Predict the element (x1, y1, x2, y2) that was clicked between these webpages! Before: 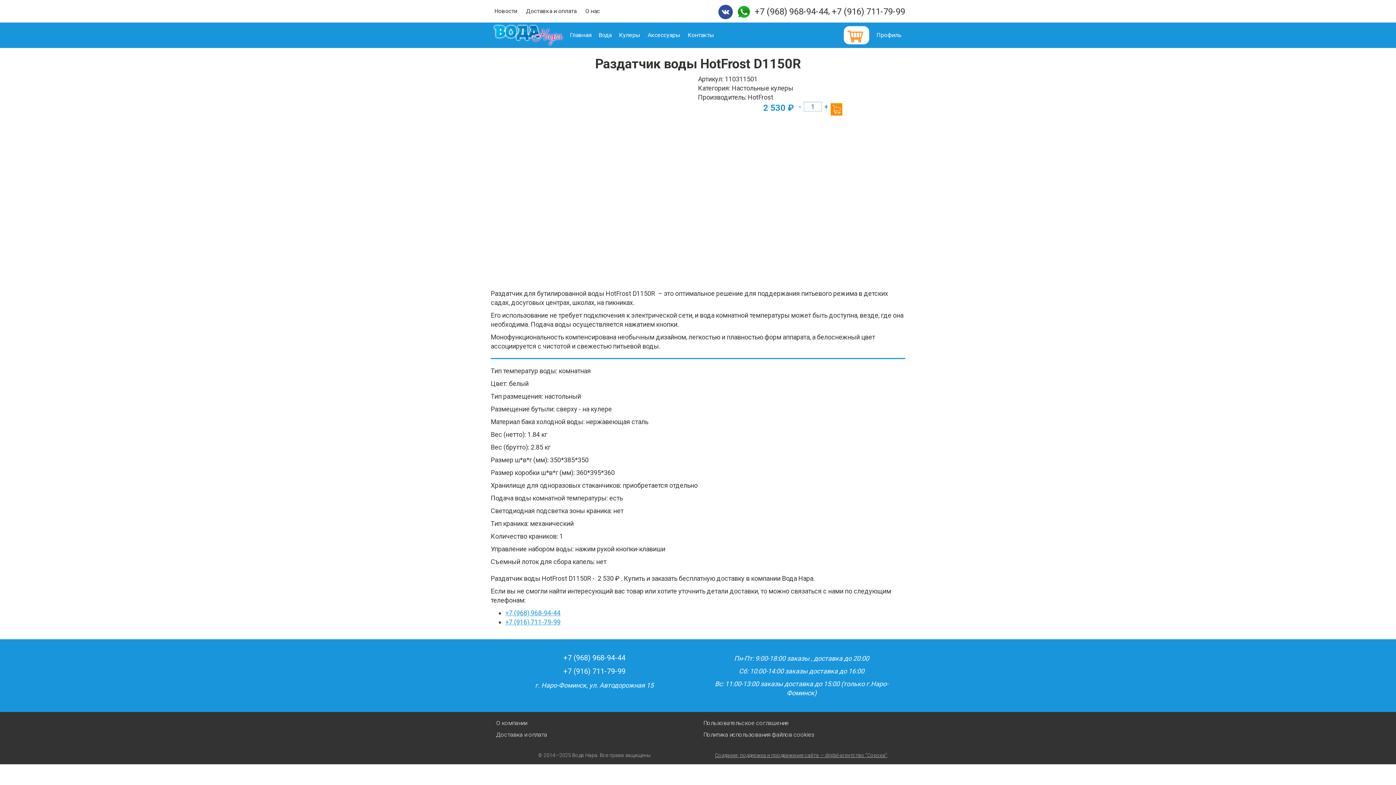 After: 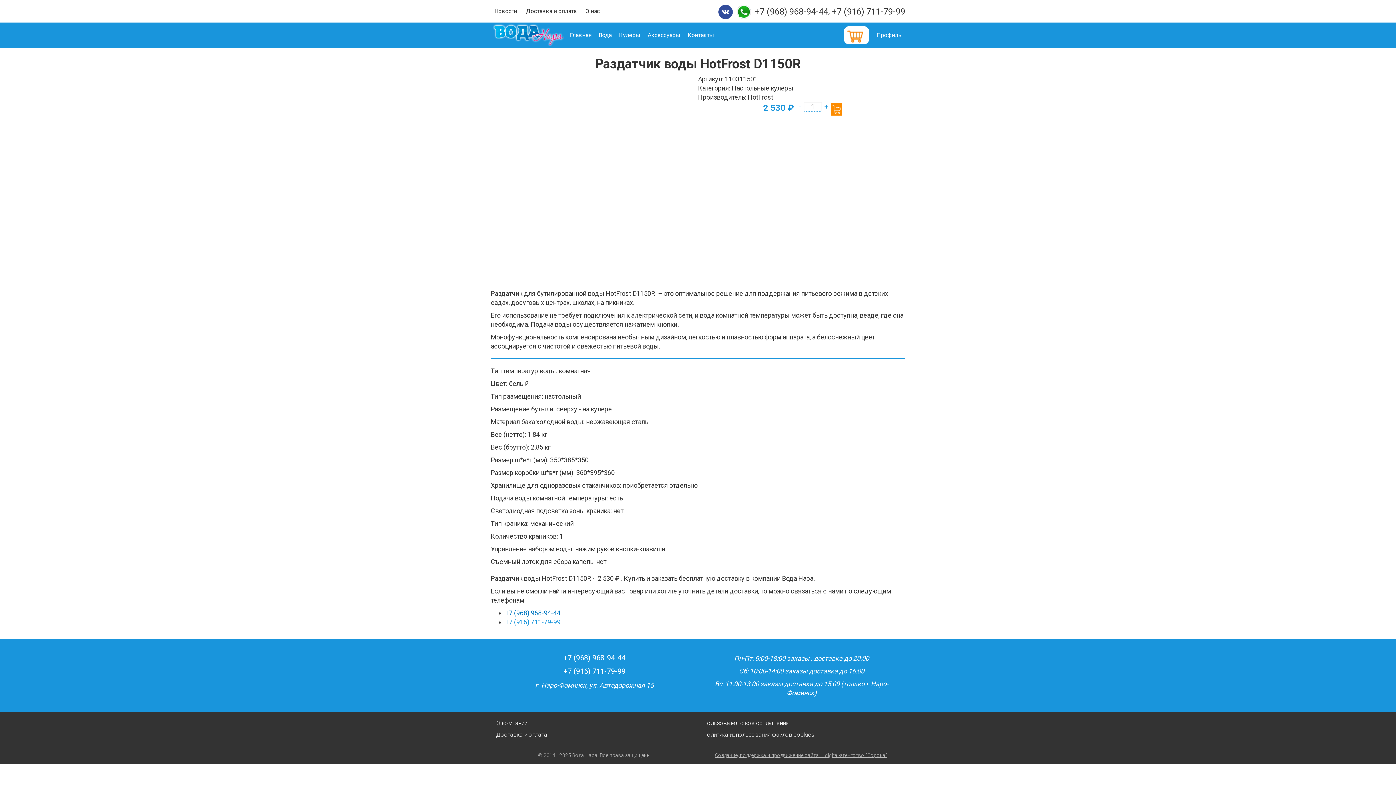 Action: label: +7 (968) 968-94-44 bbox: (505, 609, 560, 617)